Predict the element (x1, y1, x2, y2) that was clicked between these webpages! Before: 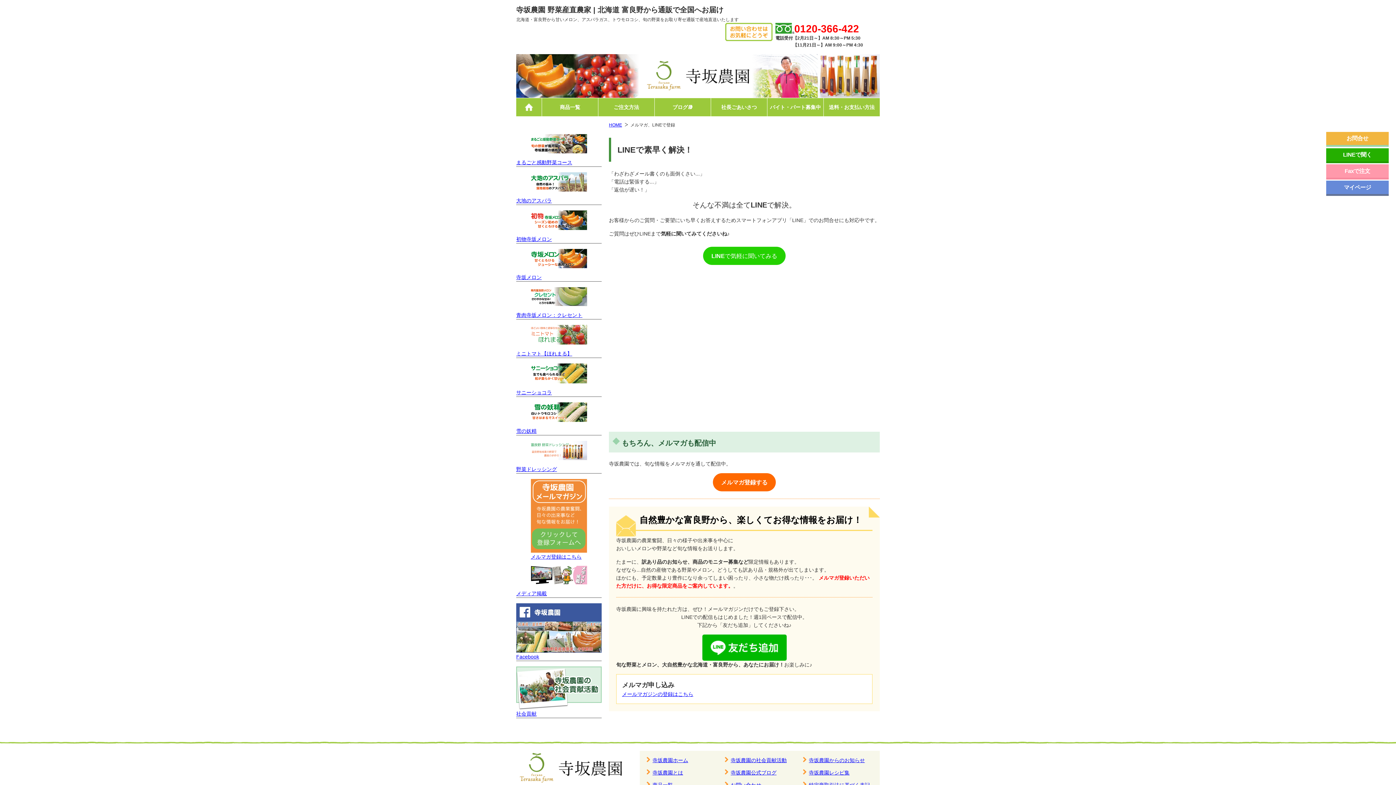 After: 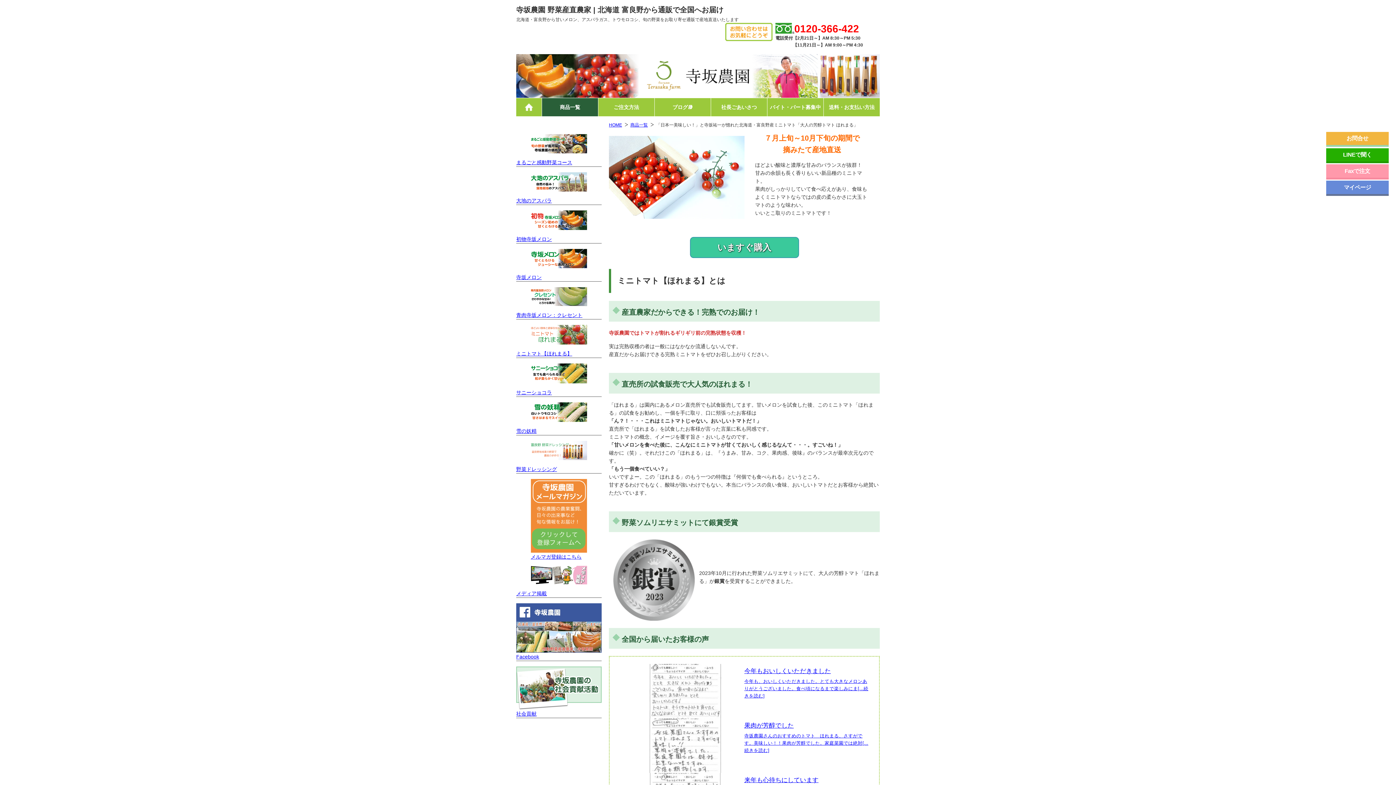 Action: bbox: (530, 325, 587, 344)